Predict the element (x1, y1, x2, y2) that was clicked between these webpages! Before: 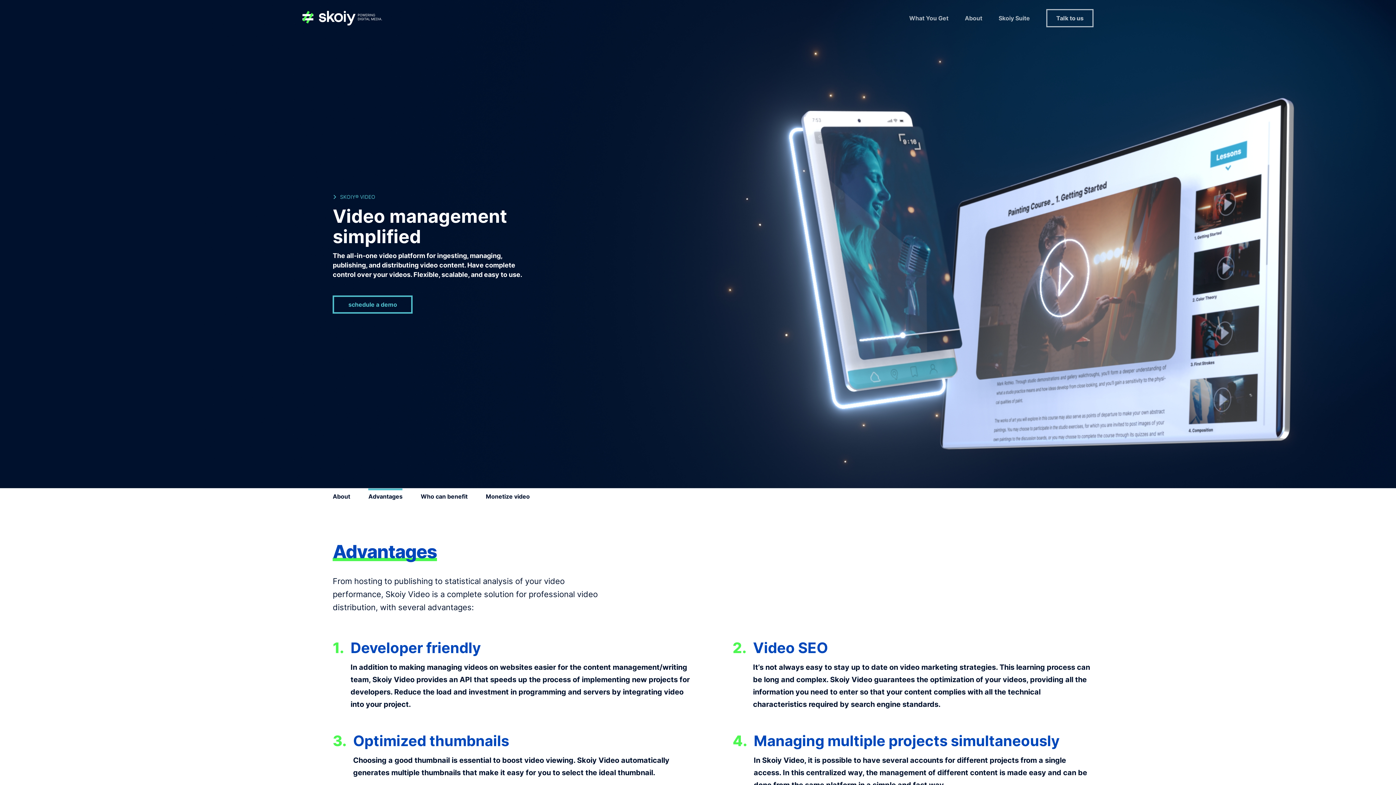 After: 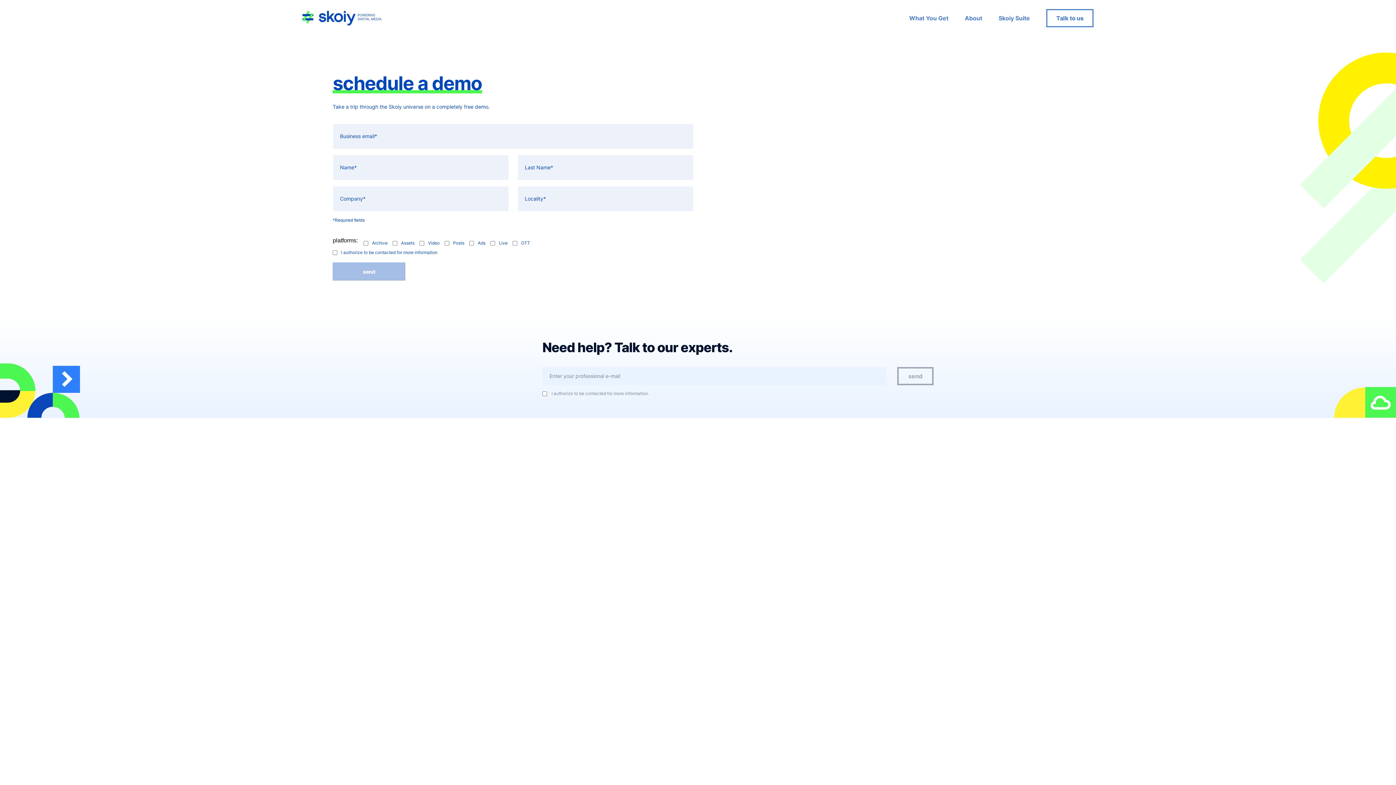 Action: bbox: (1046, 9, 1093, 27) label: Talk to us